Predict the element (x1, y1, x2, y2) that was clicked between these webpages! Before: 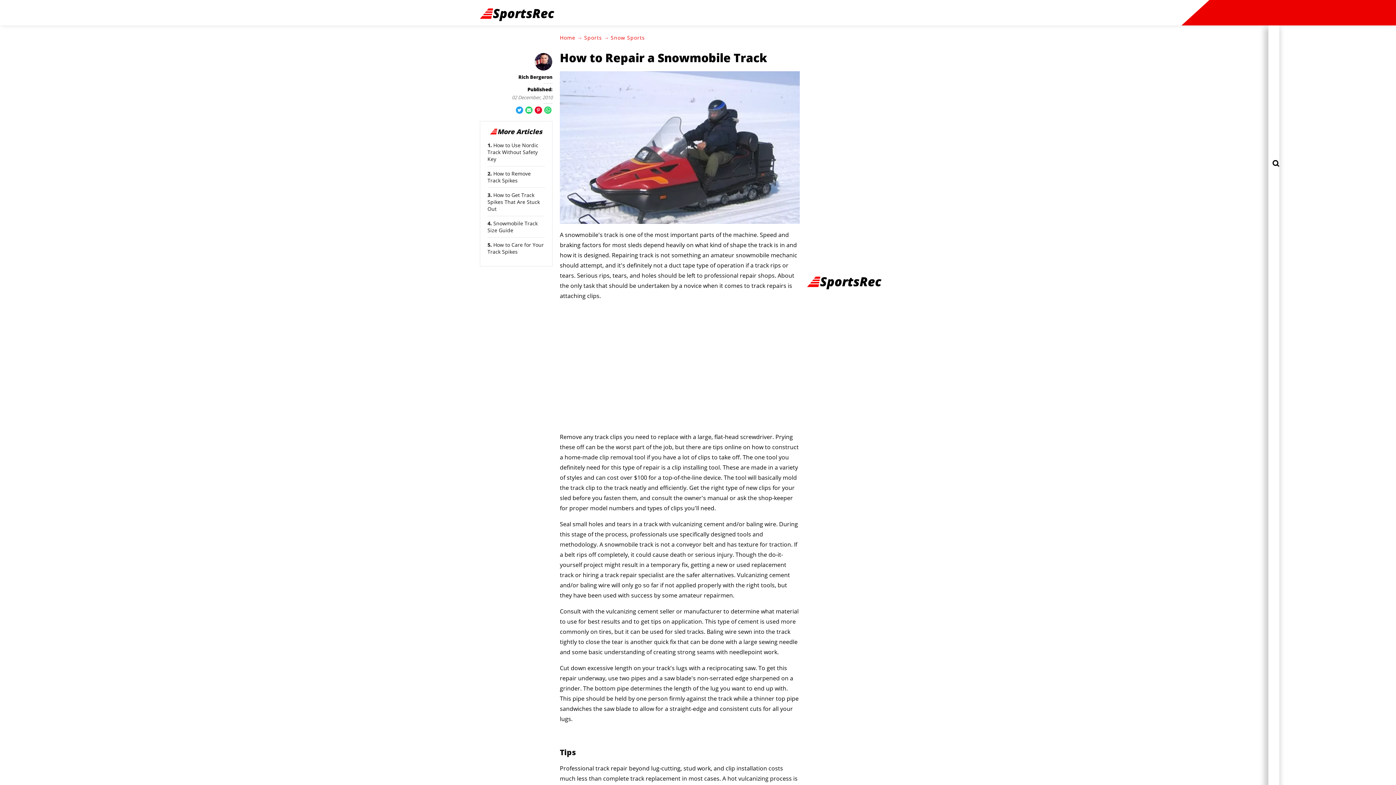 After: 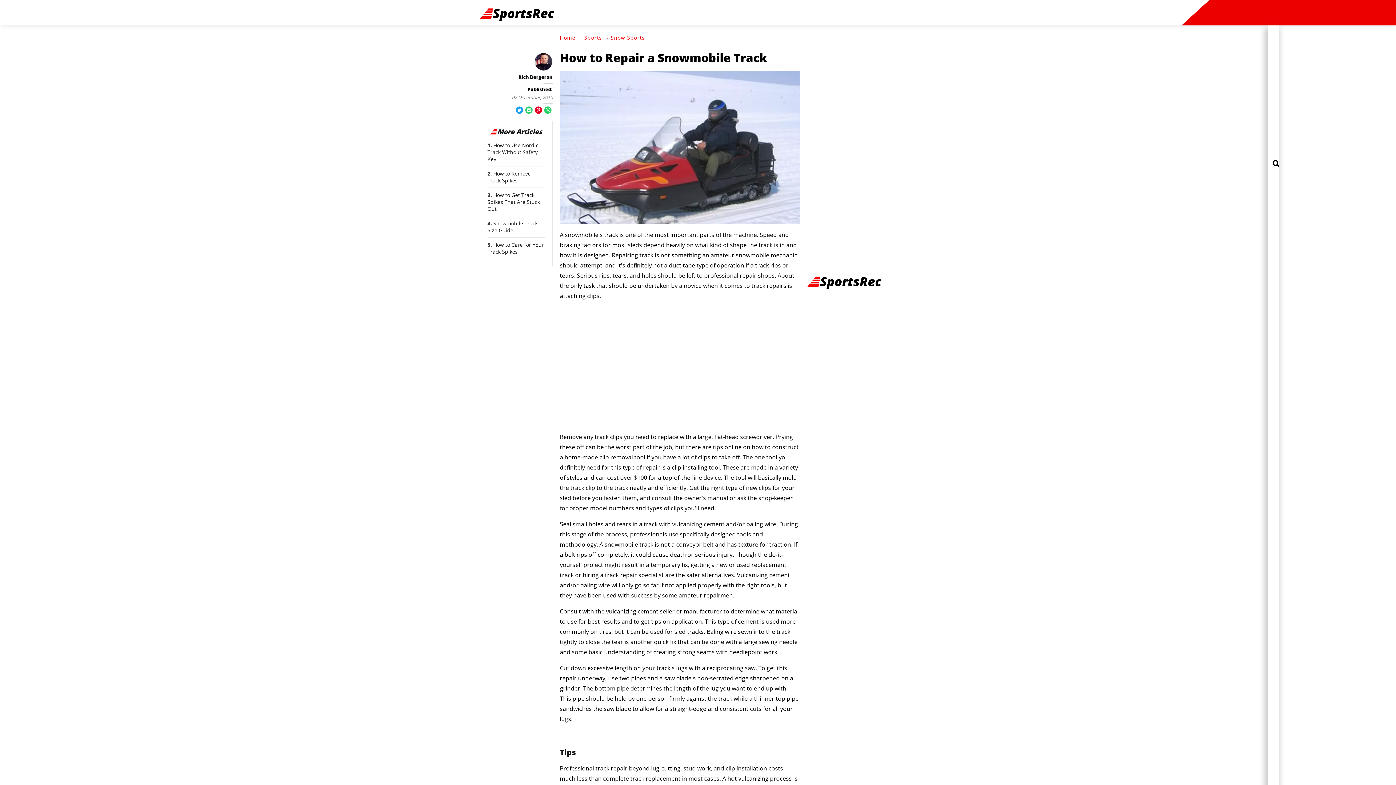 Action: bbox: (544, 106, 551, 113)